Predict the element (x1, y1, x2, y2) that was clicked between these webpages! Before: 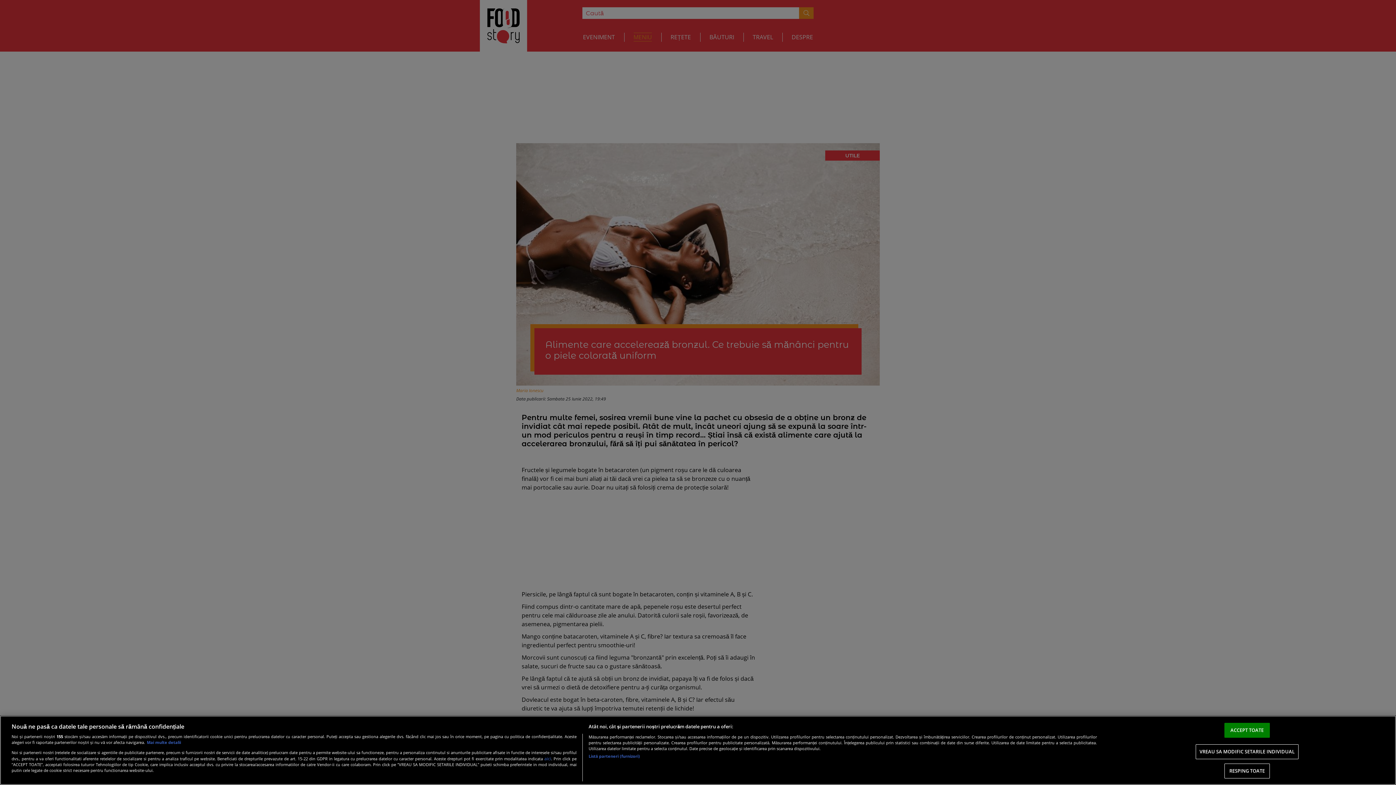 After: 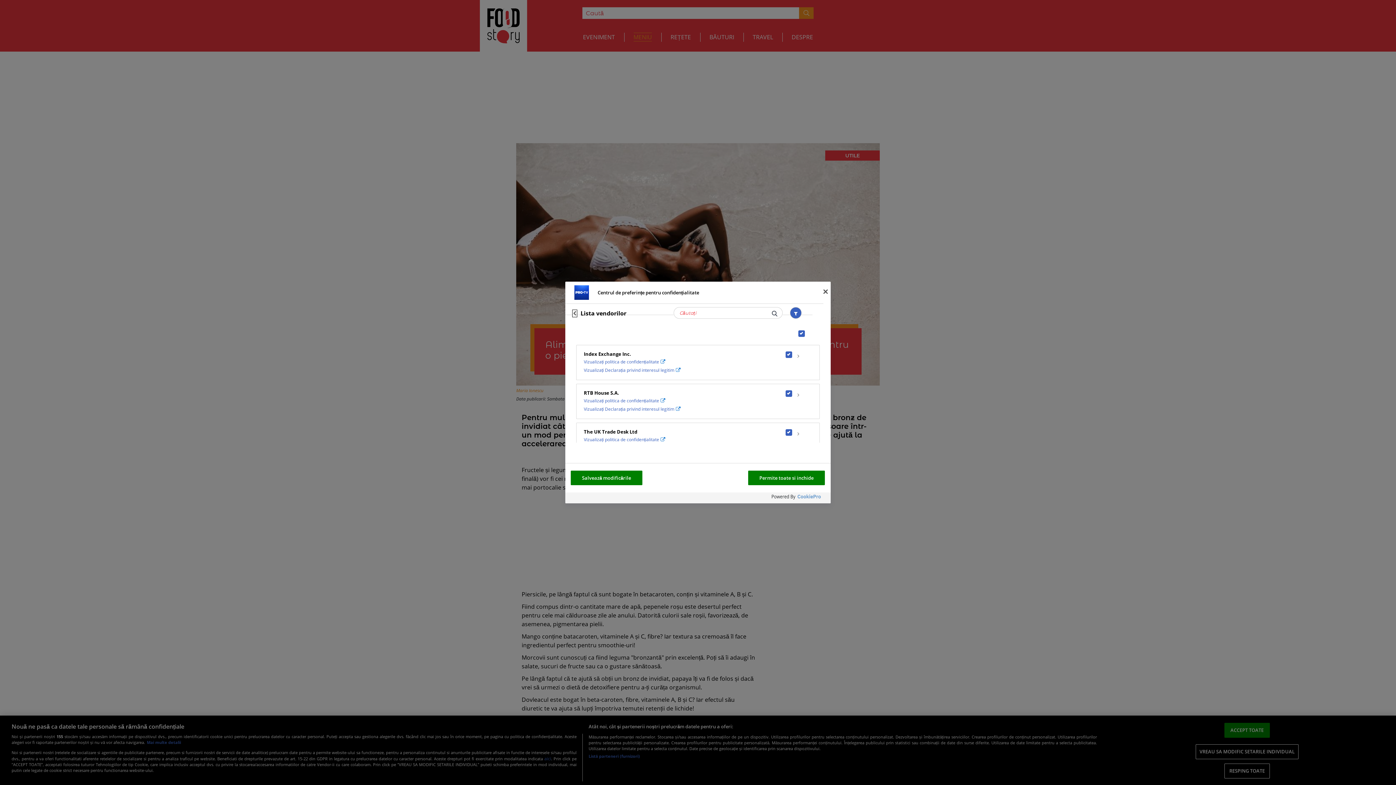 Action: label: Listă parteneri (furnizori) bbox: (588, 753, 640, 759)